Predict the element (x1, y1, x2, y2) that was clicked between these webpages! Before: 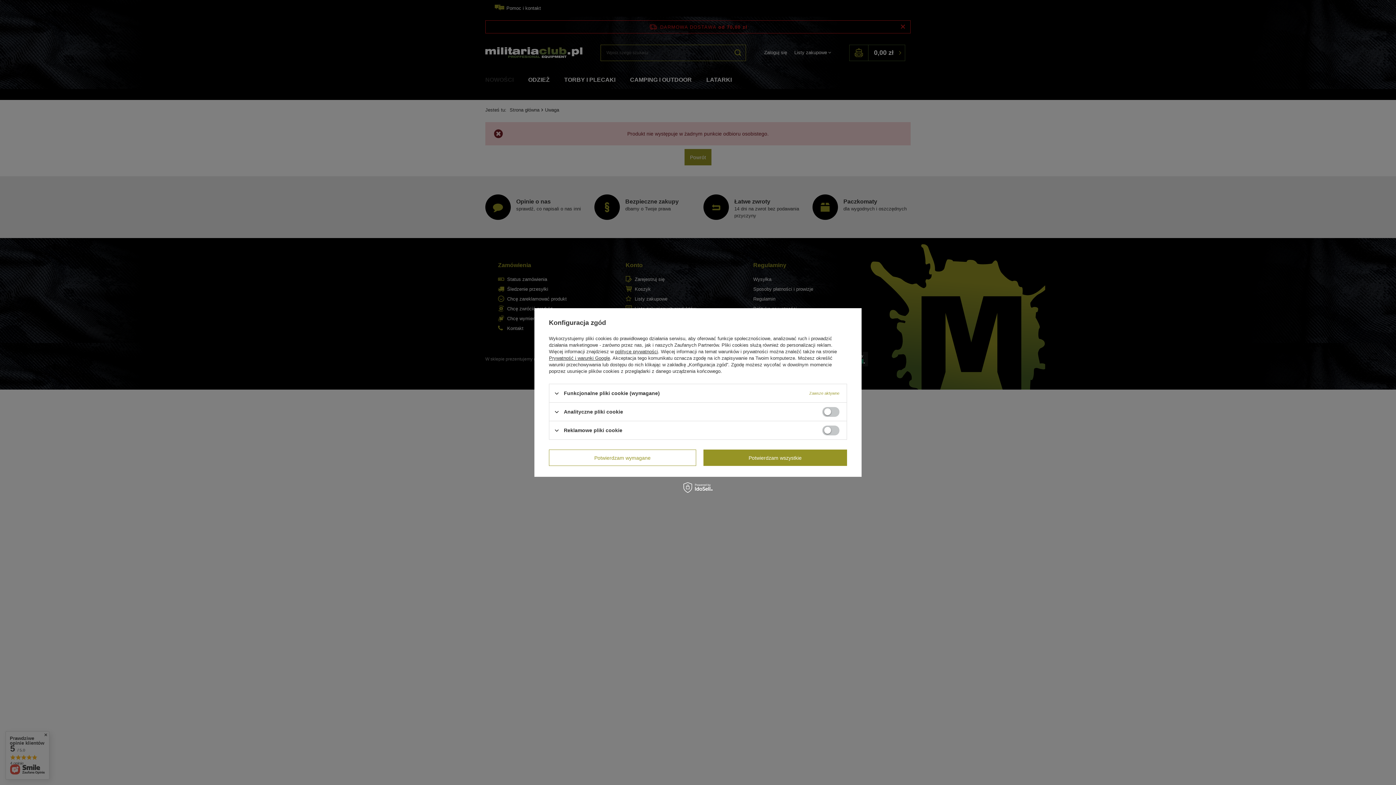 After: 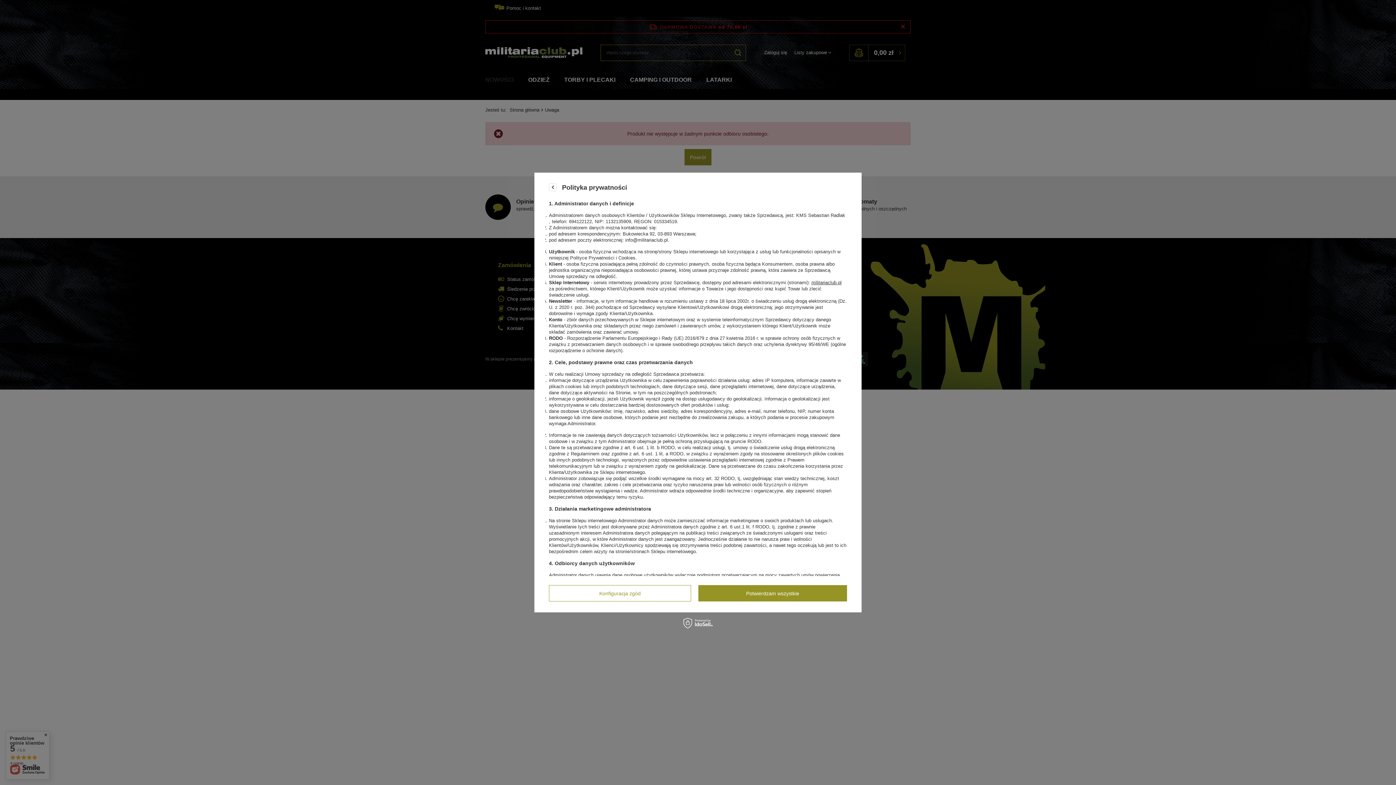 Action: label: polityce prywatności bbox: (615, 349, 658, 354)